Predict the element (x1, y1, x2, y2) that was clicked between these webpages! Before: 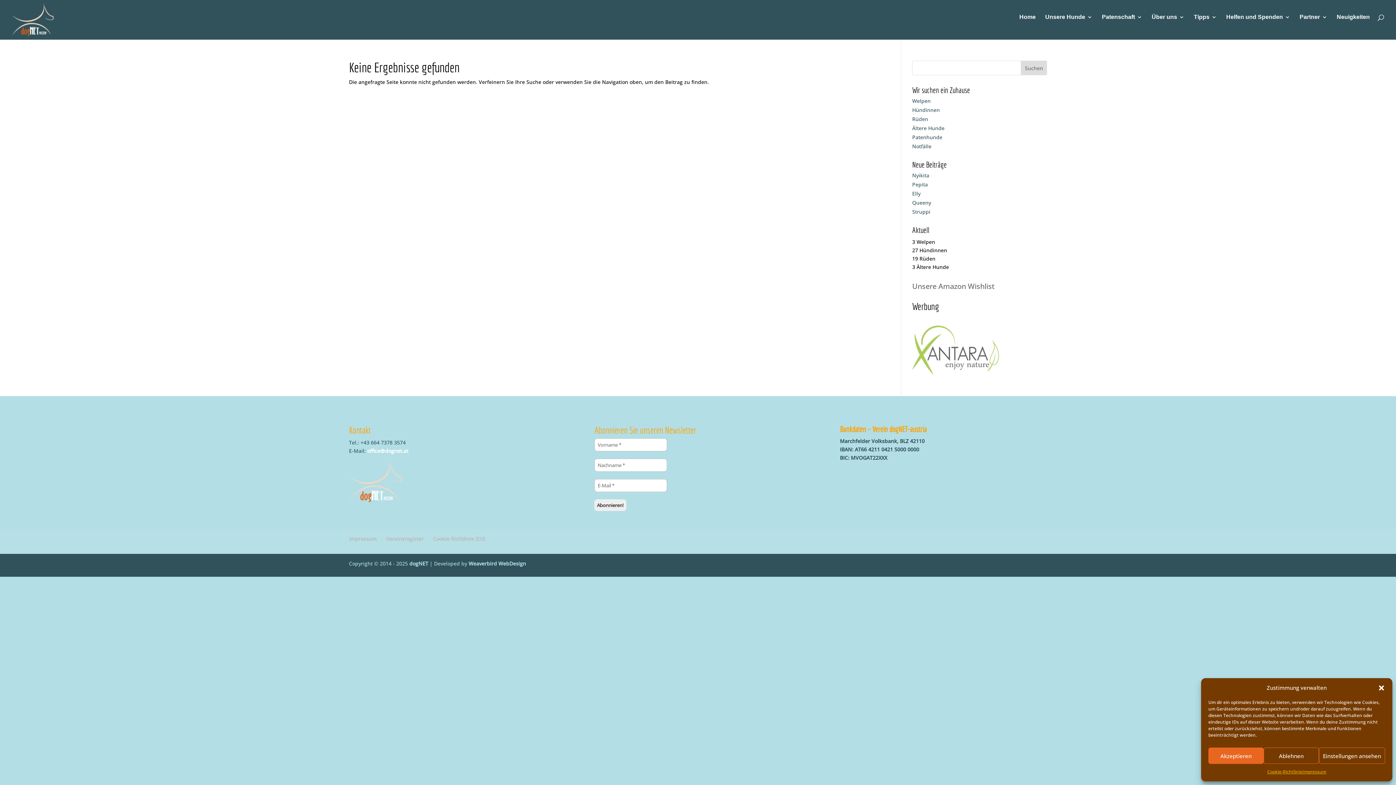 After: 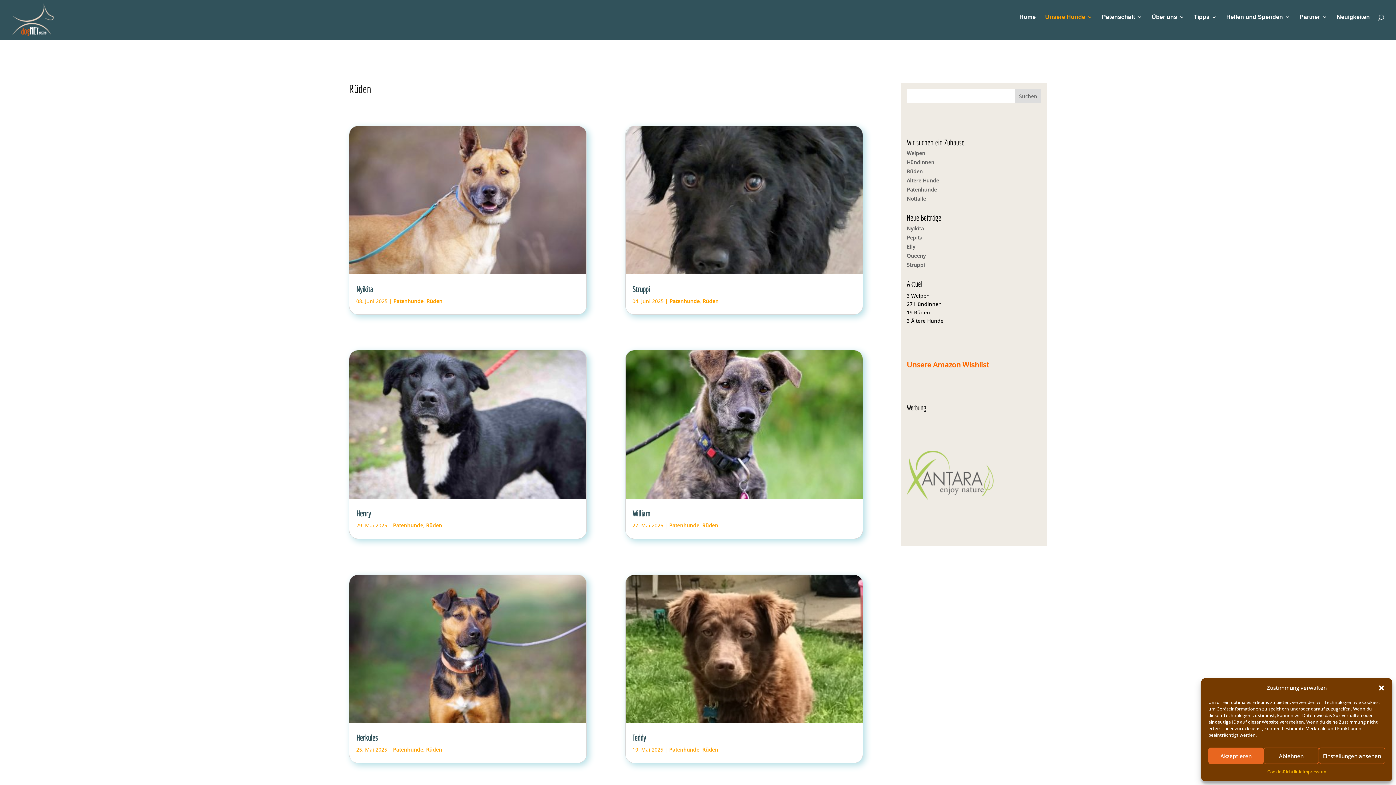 Action: label: Rüden bbox: (912, 115, 928, 122)